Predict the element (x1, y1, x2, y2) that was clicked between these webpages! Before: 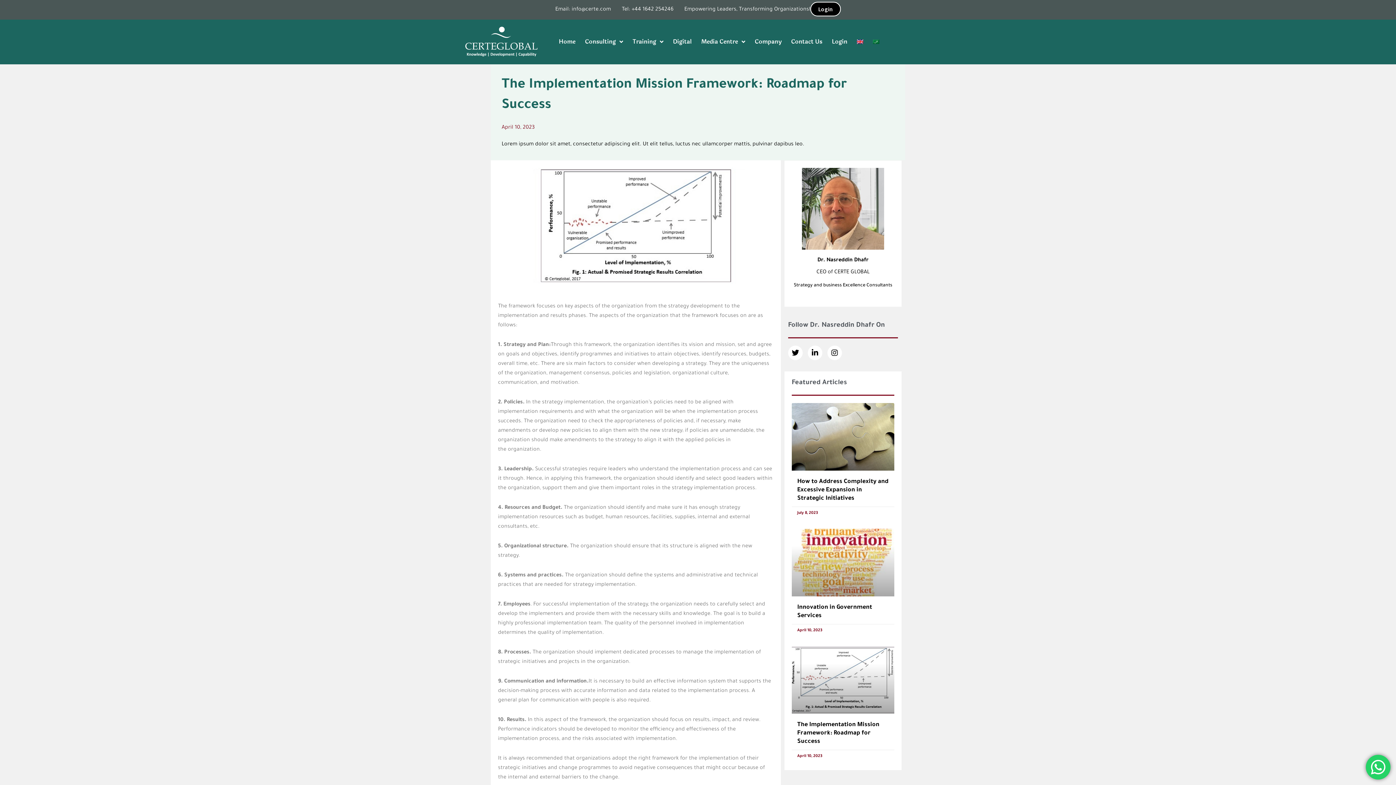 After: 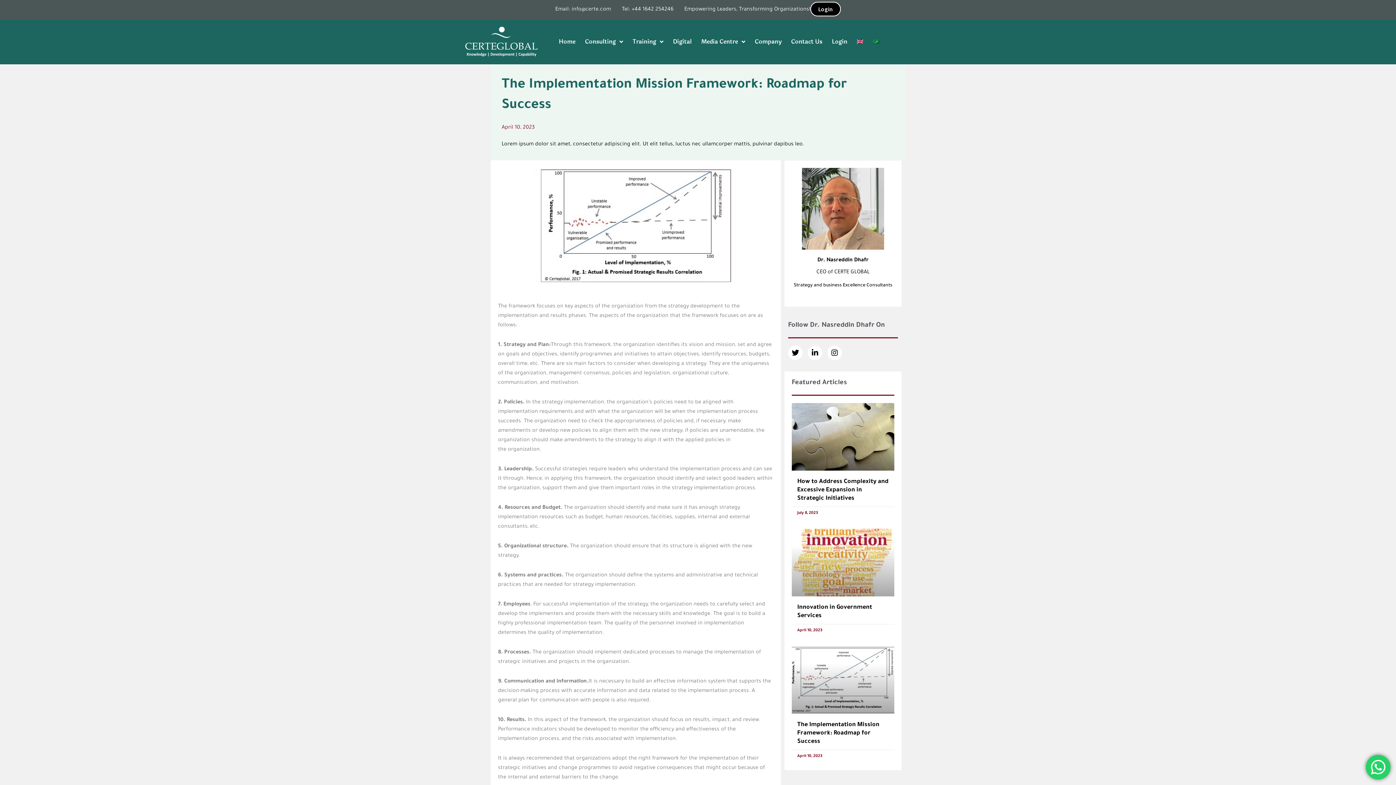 Action: label: Email: info@certe.com bbox: (555, 5, 611, 14)